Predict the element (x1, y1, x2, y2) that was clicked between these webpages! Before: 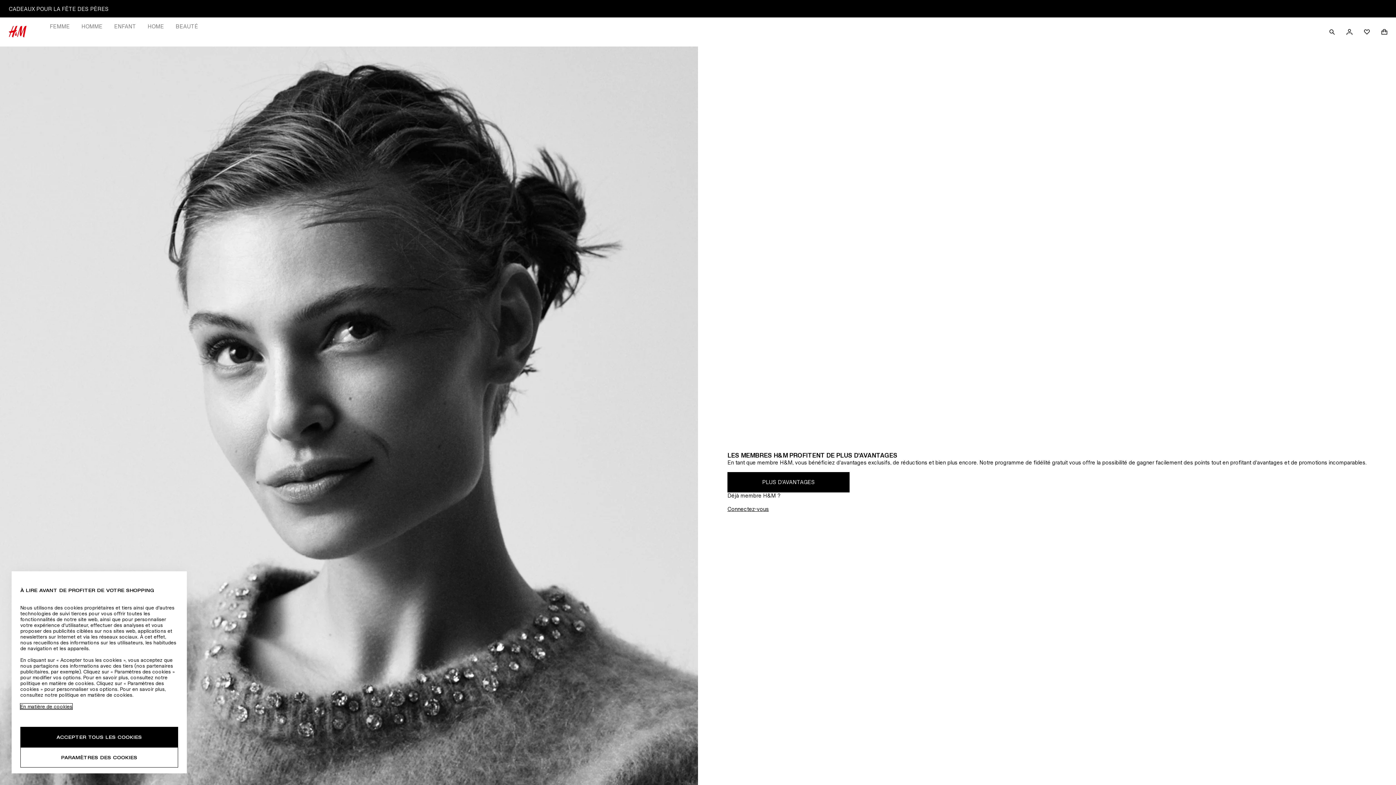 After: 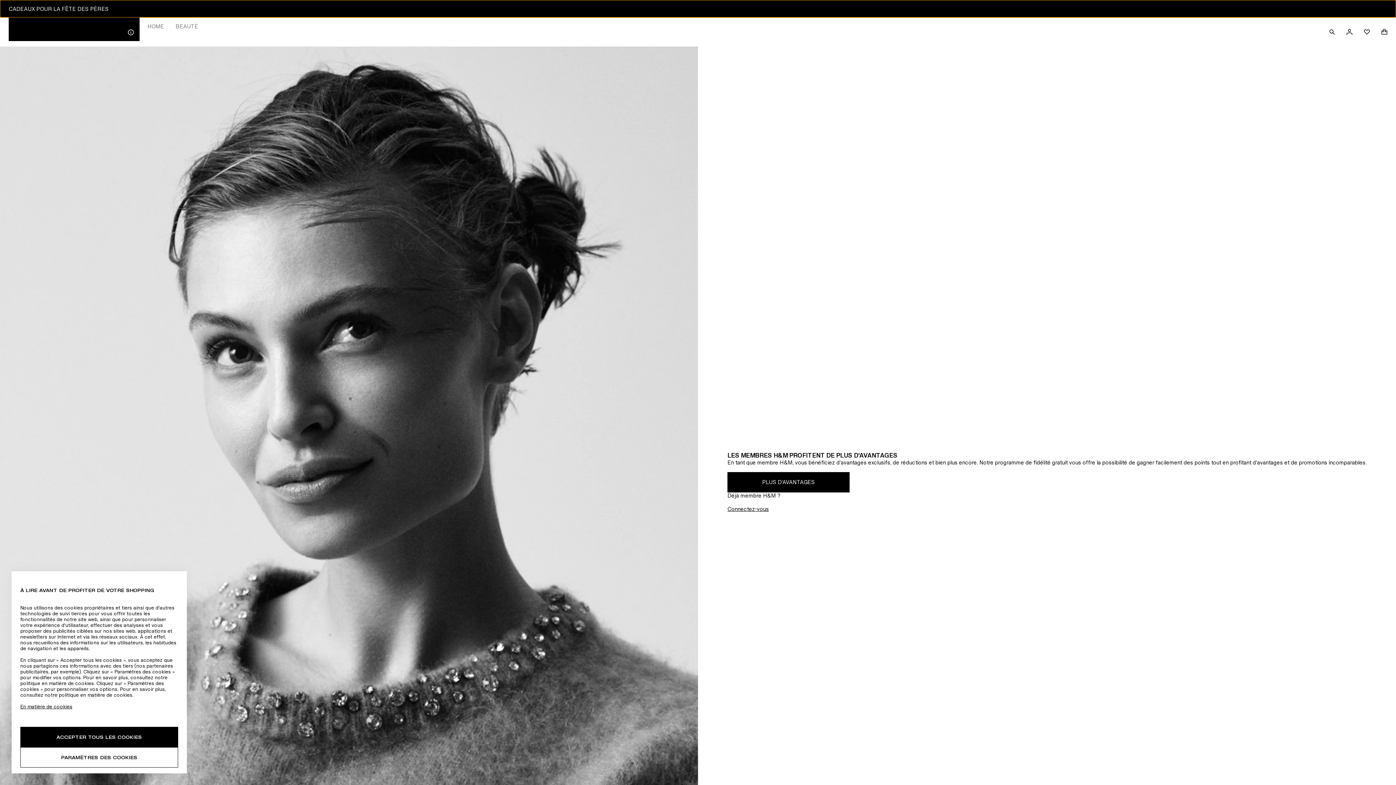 Action: label: CADEAUX POUR LA FÊTE DES PÈRES bbox: (0, 0, 1396, 17)